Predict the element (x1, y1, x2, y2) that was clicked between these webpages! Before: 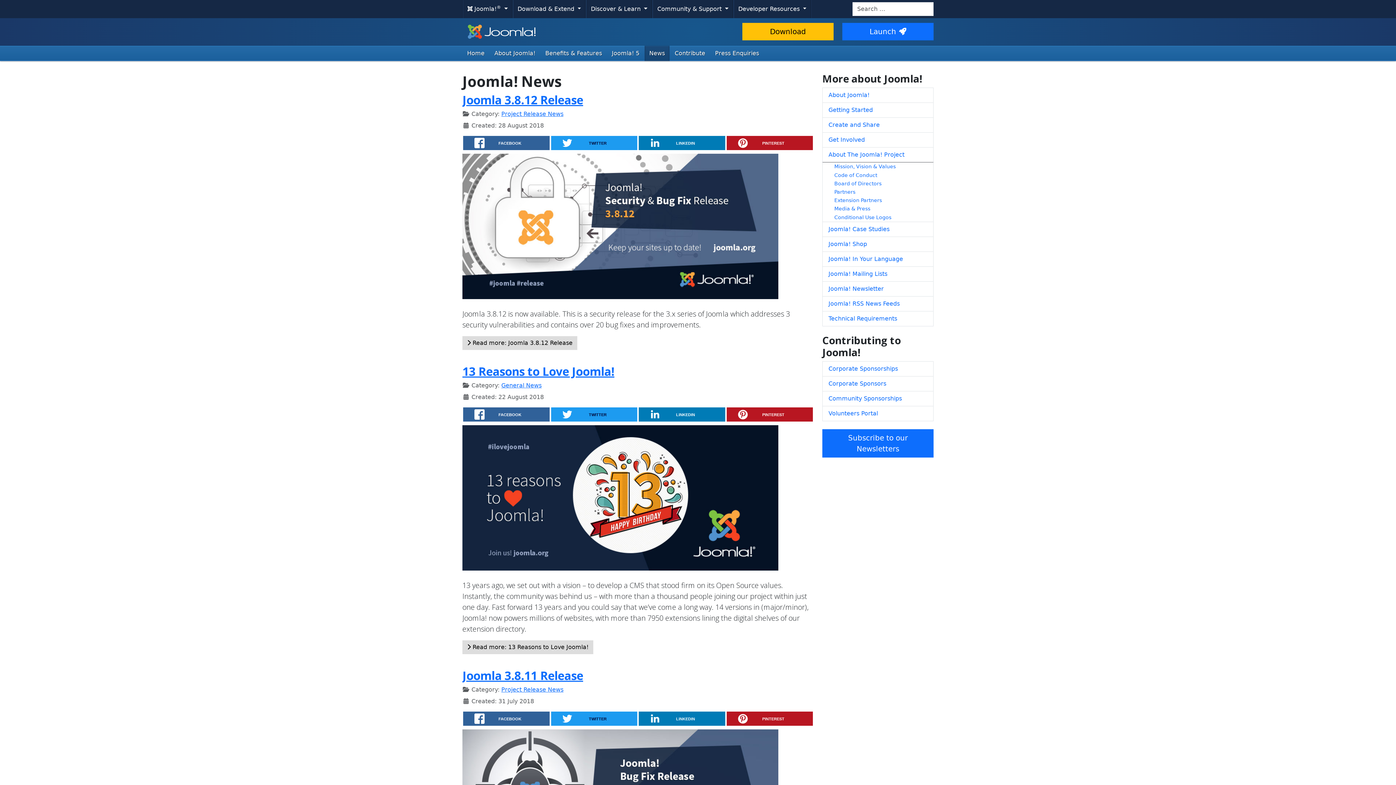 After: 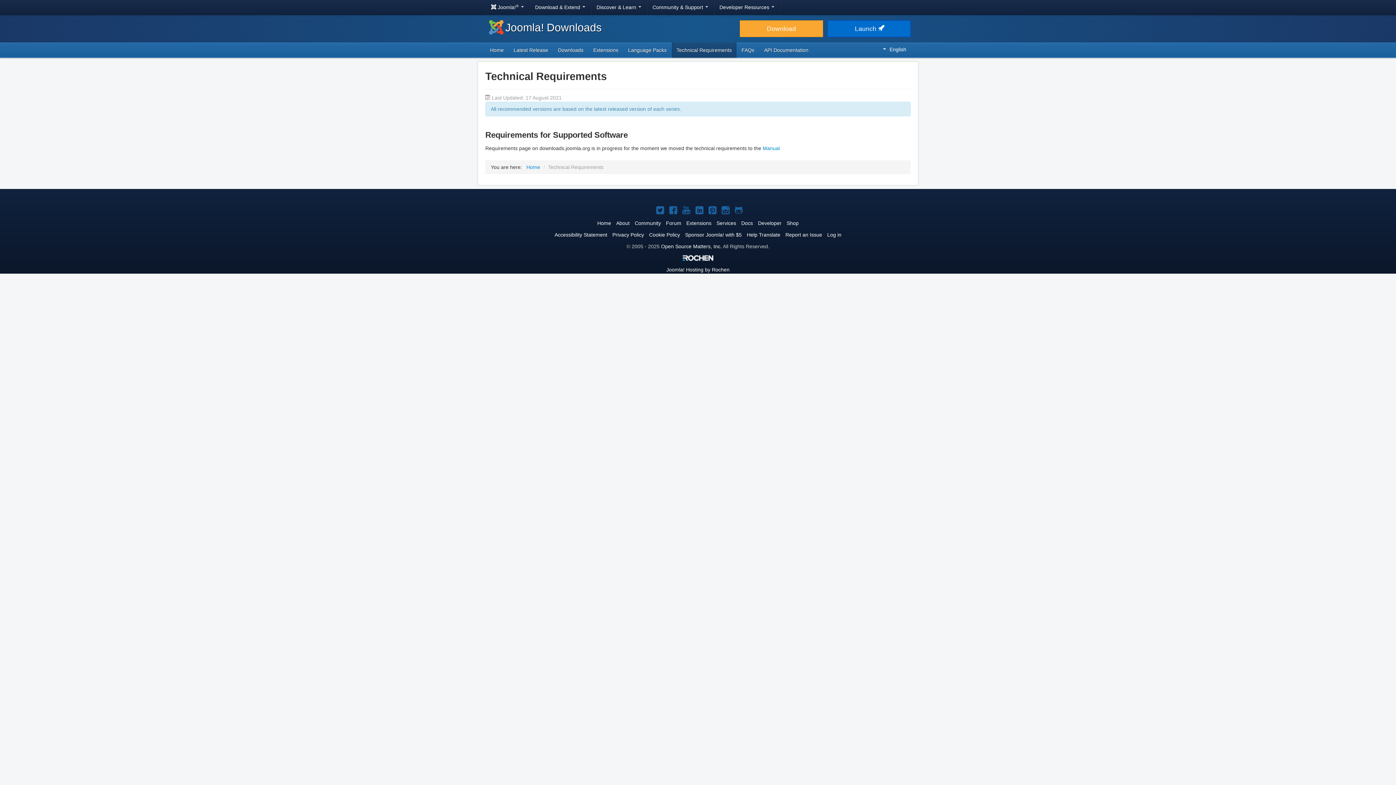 Action: bbox: (822, 311, 933, 326) label: Technical Requirements